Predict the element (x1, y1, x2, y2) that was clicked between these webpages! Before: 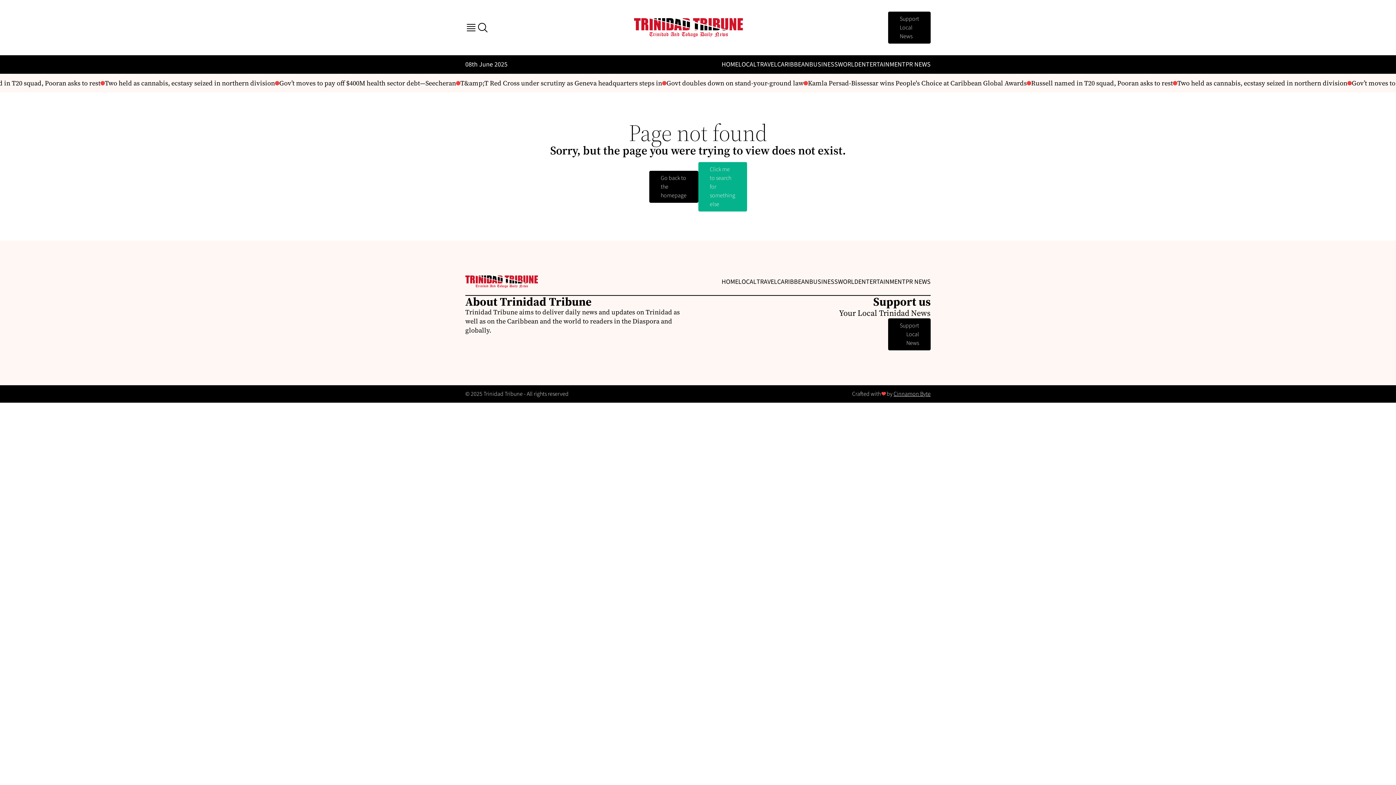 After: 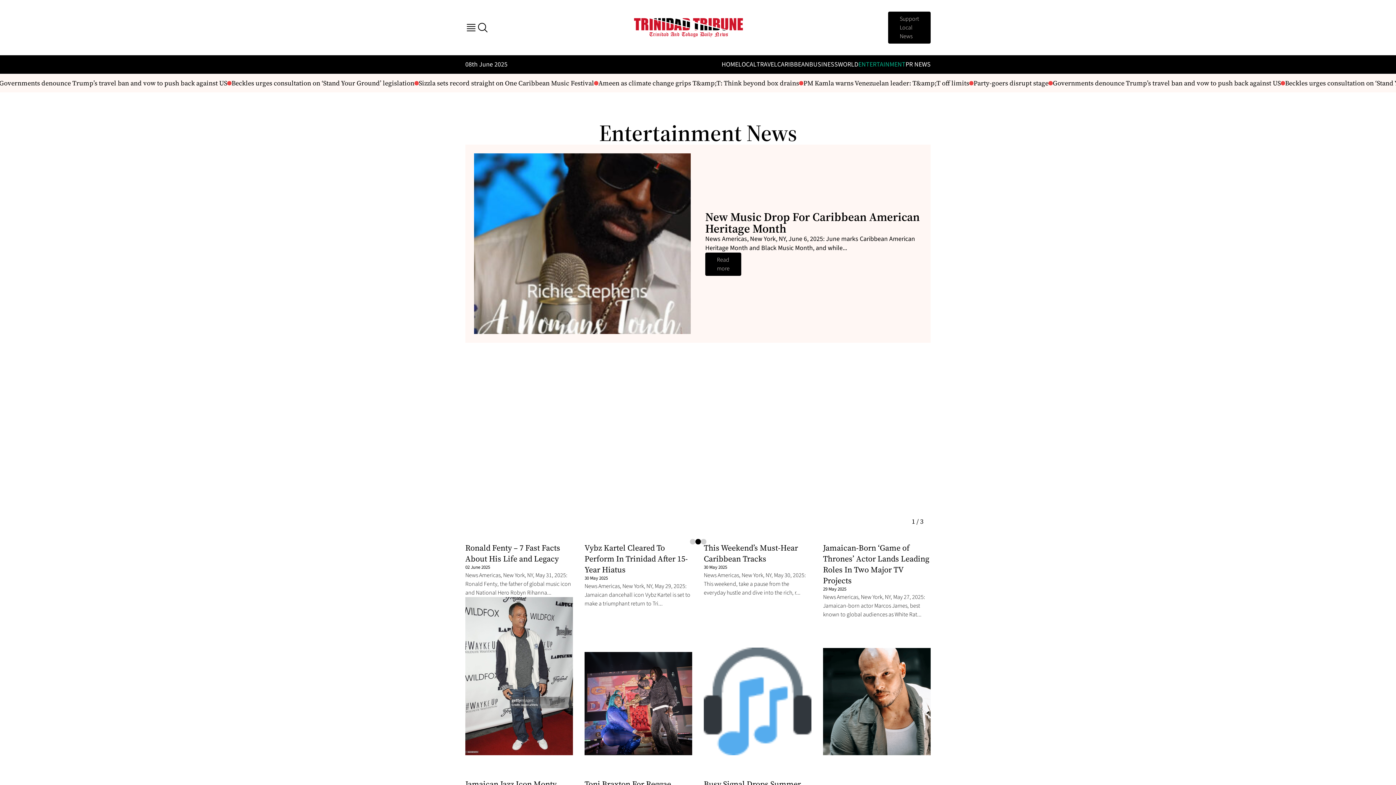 Action: bbox: (858, 60, 905, 69) label: ENTERTAINMENT